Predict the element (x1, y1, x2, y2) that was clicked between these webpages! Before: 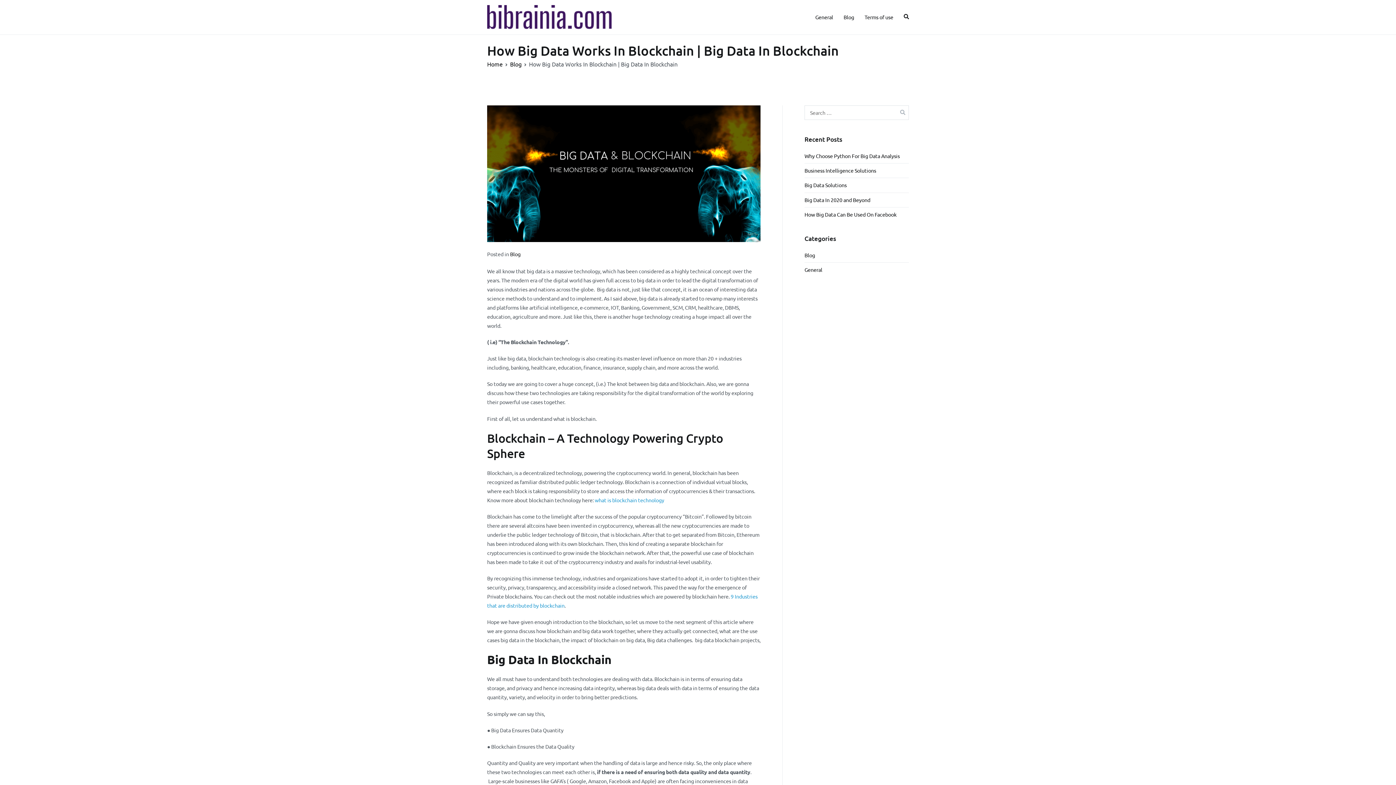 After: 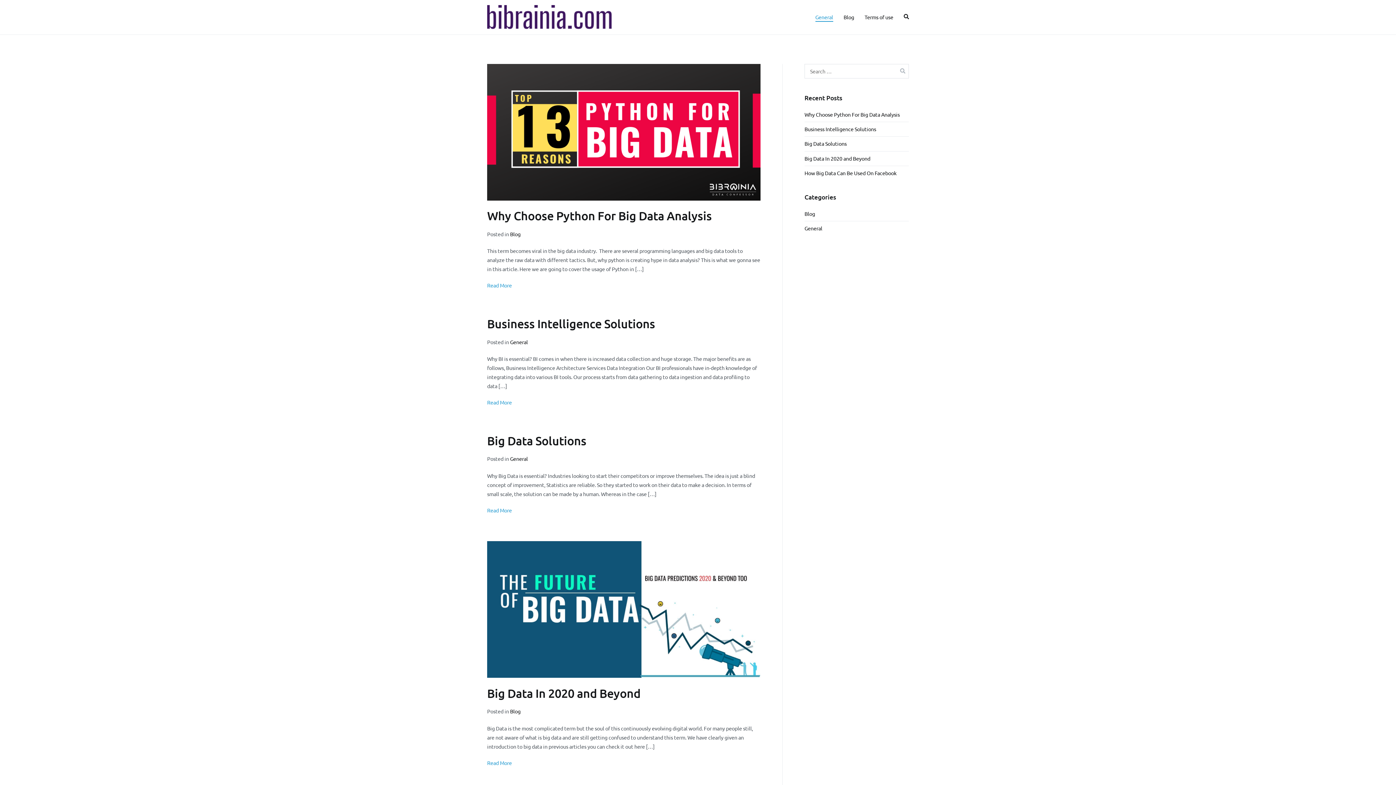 Action: bbox: (487, 60, 502, 67) label: Home